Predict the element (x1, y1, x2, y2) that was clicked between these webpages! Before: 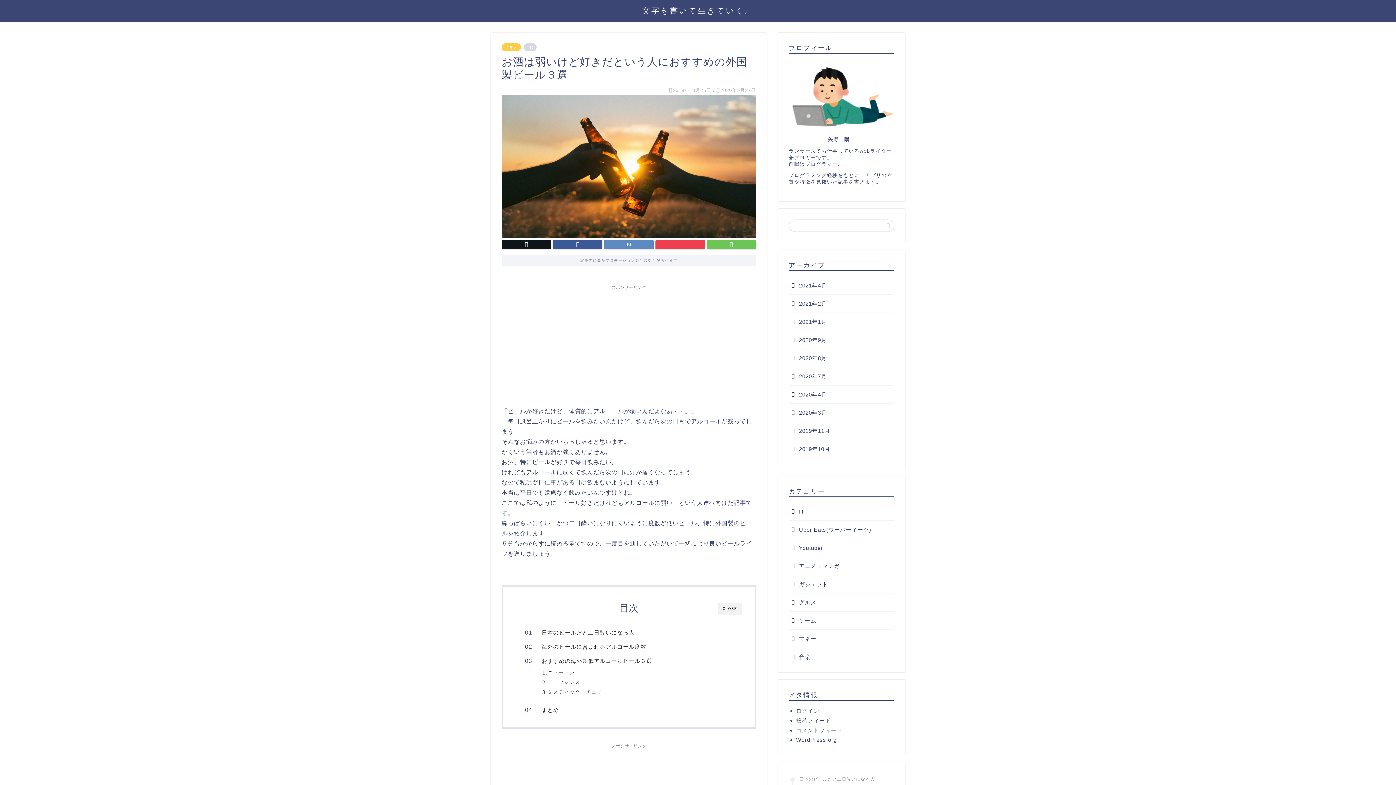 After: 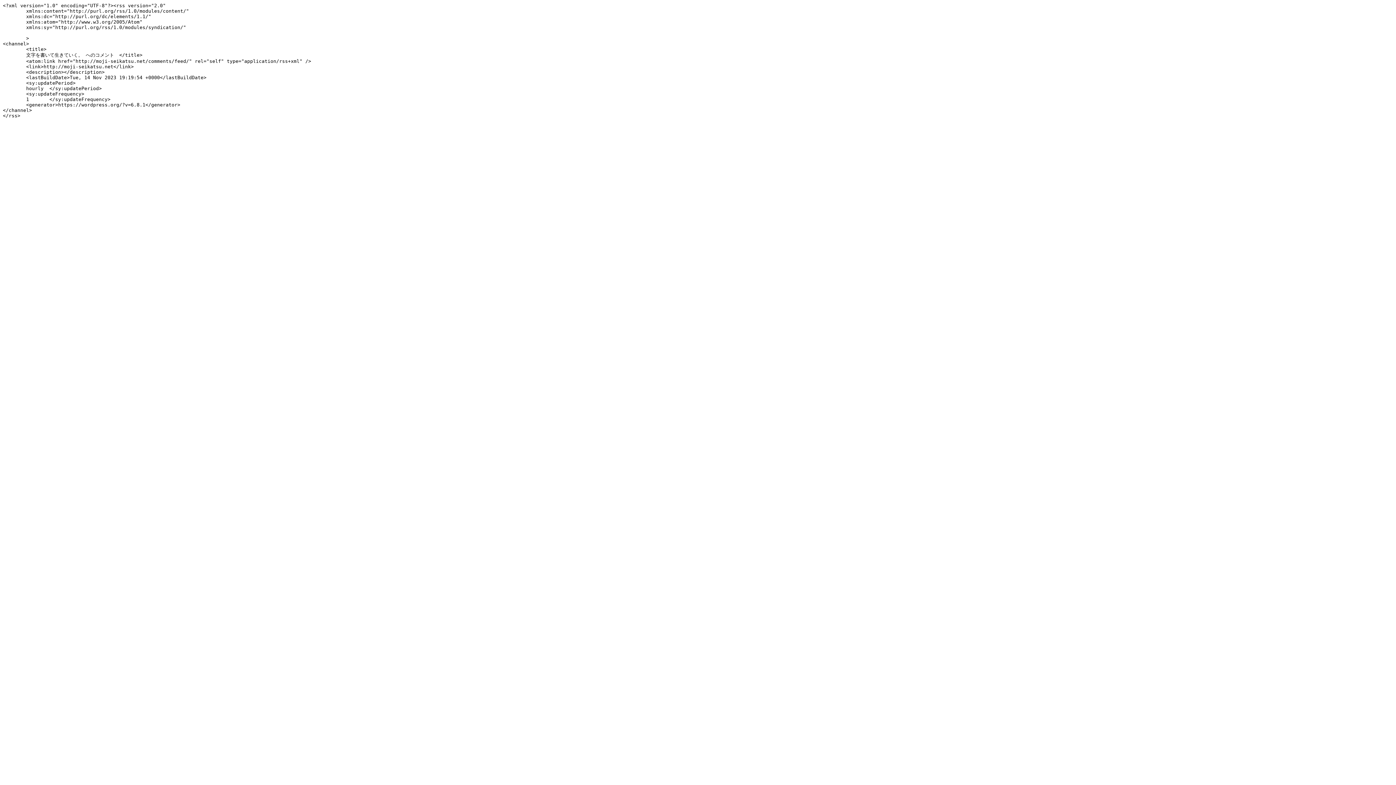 Action: bbox: (796, 727, 888, 734) label: コメントフィード